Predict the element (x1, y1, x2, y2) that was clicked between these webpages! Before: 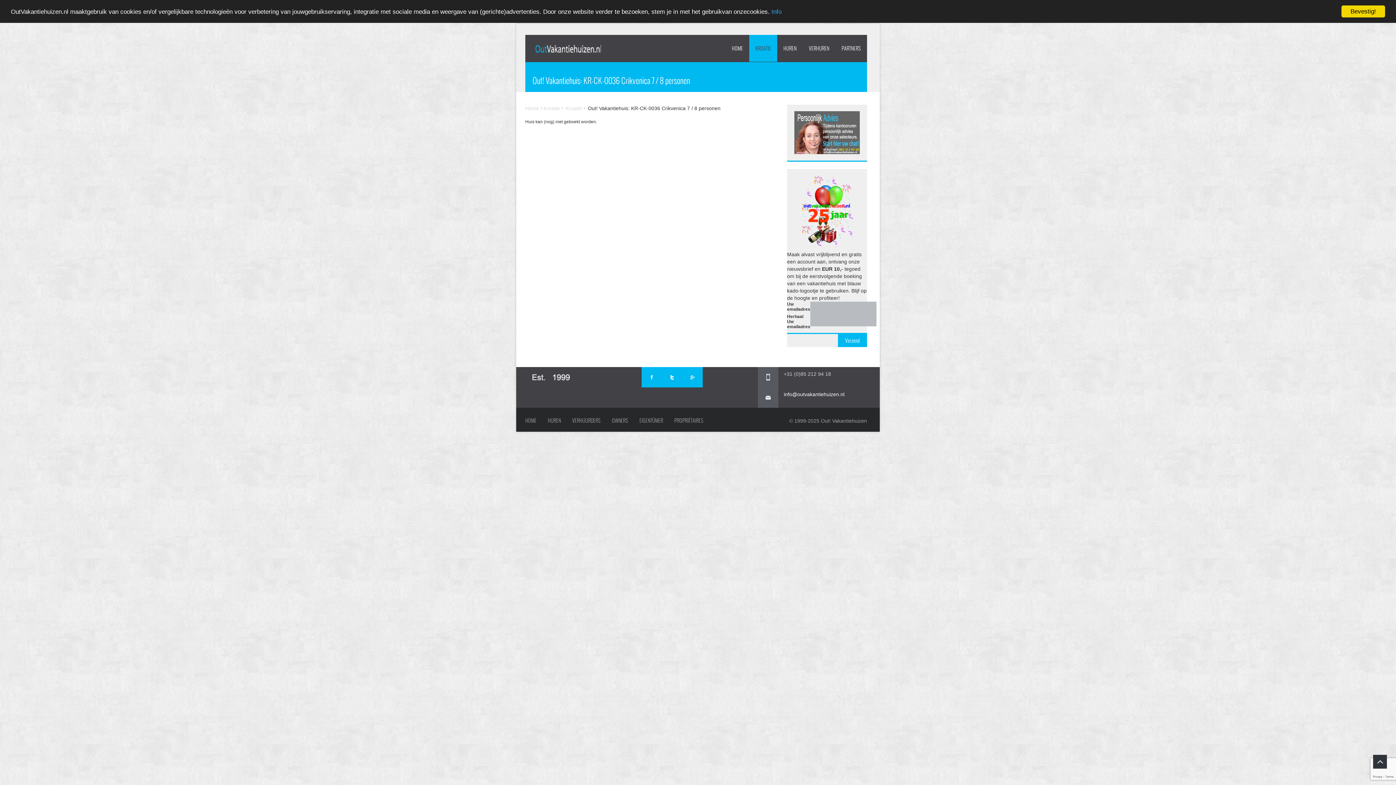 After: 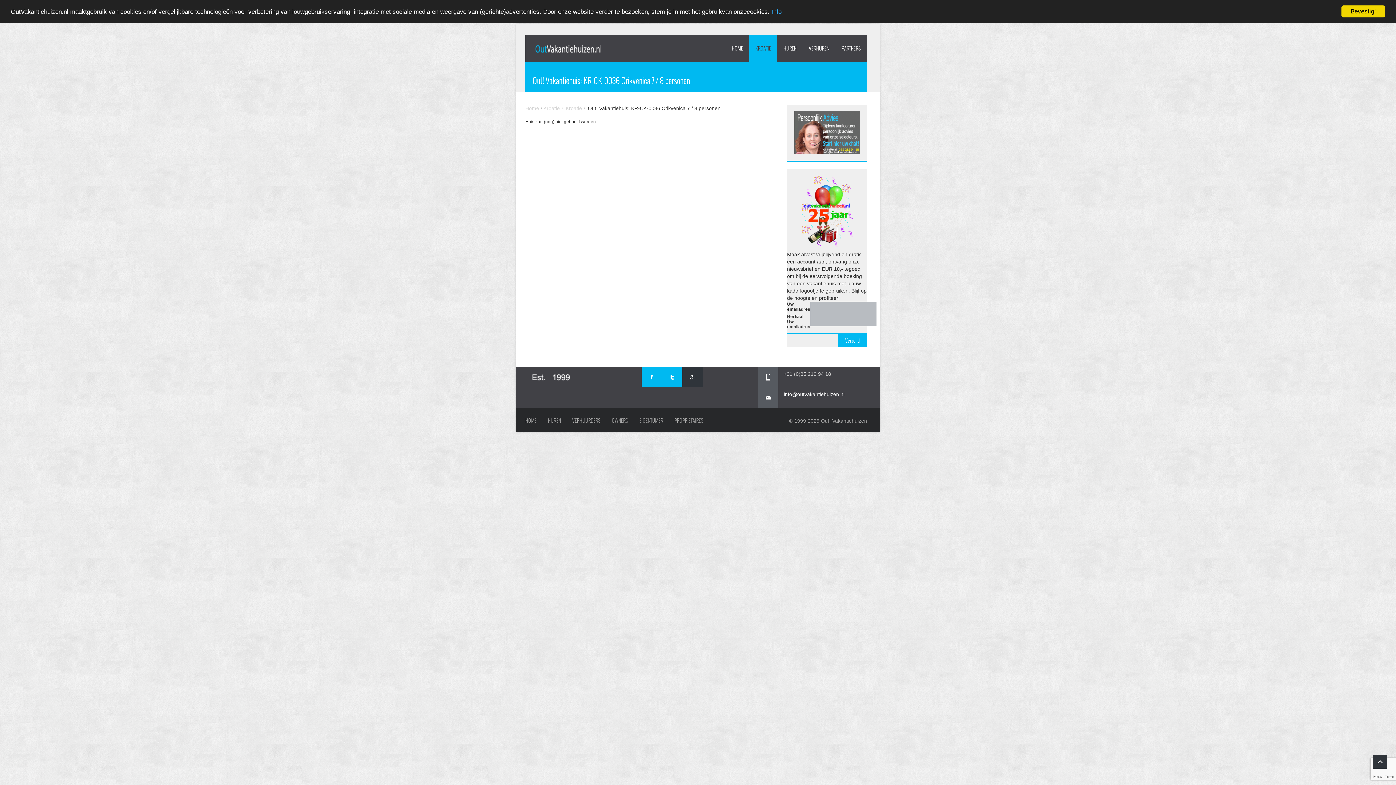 Action: bbox: (682, 367, 702, 387)